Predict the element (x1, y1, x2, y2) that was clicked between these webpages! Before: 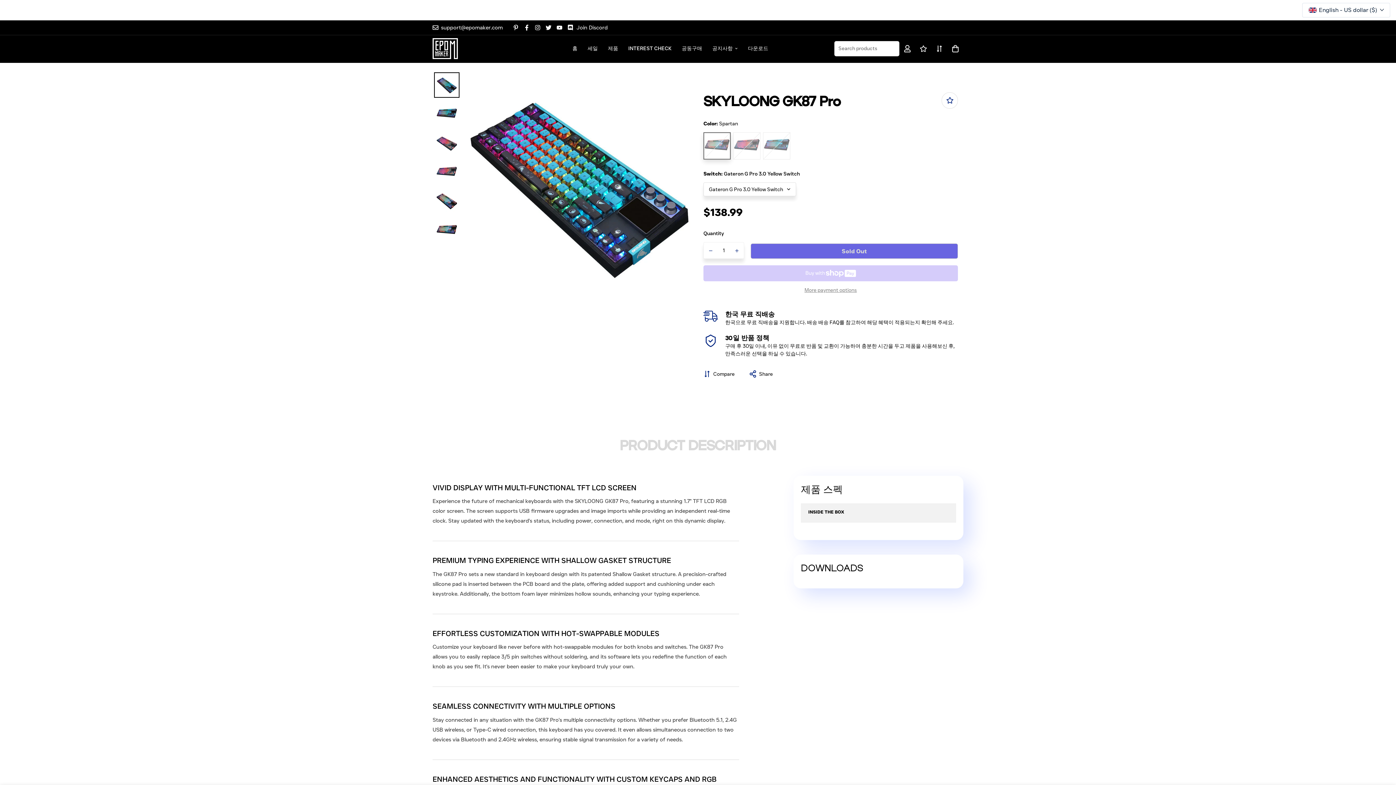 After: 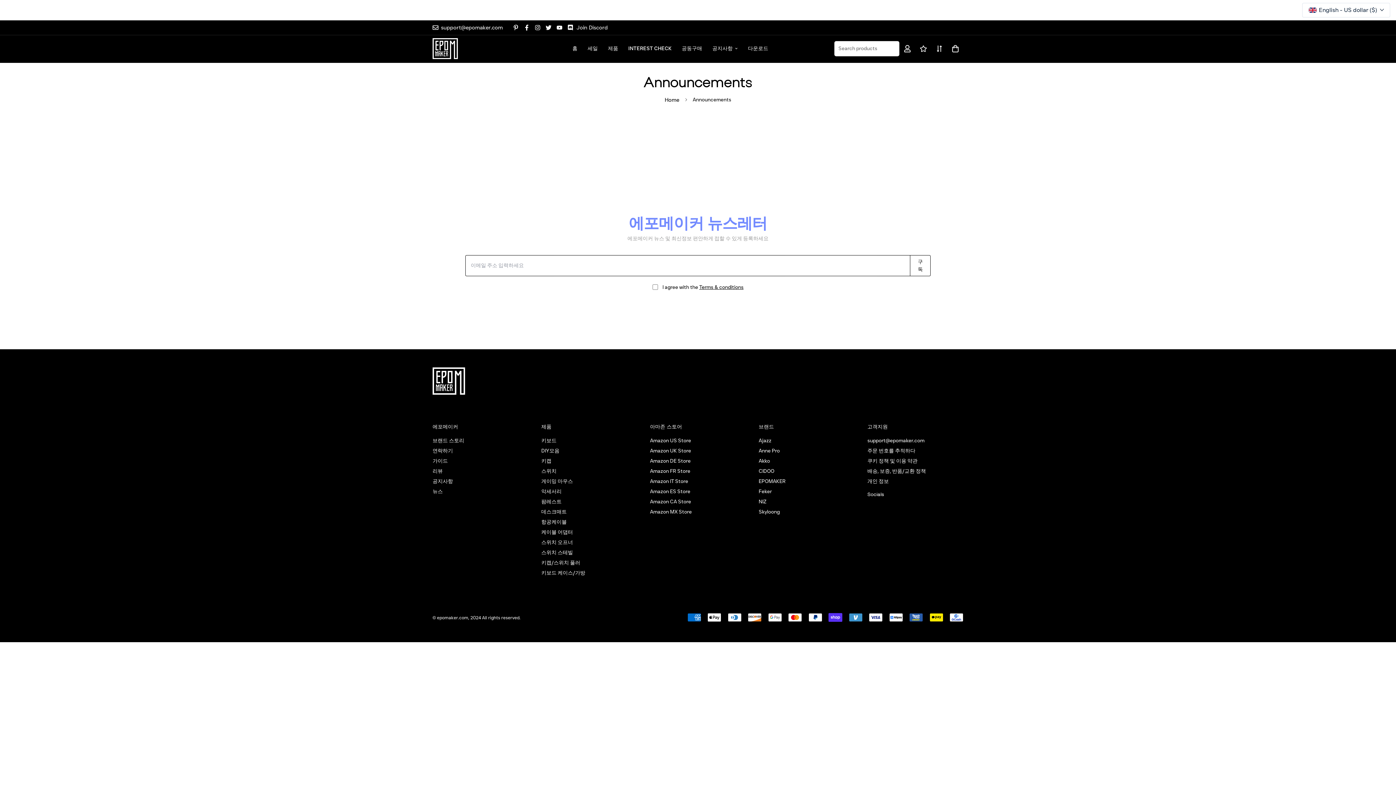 Action: label: 공지사항 bbox: (707, 38, 743, 59)